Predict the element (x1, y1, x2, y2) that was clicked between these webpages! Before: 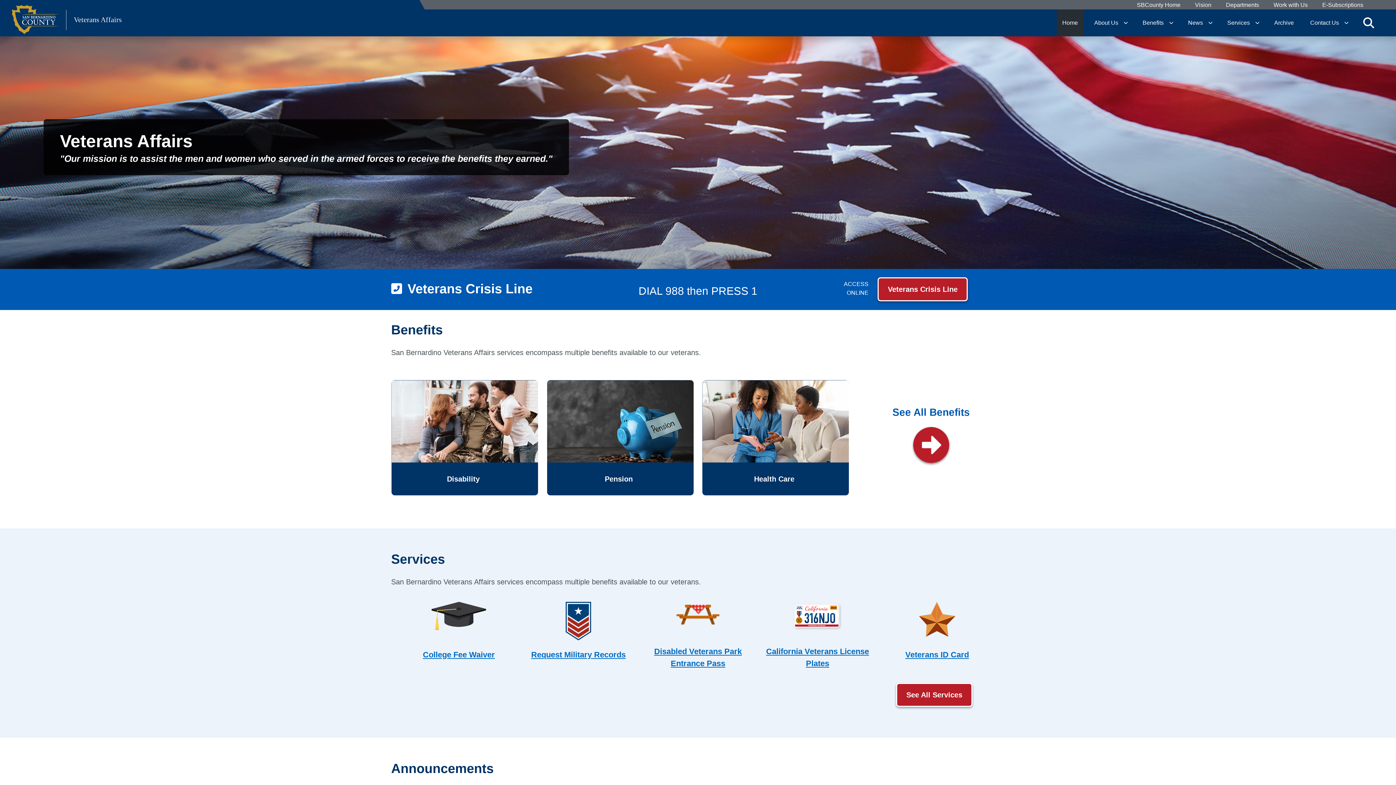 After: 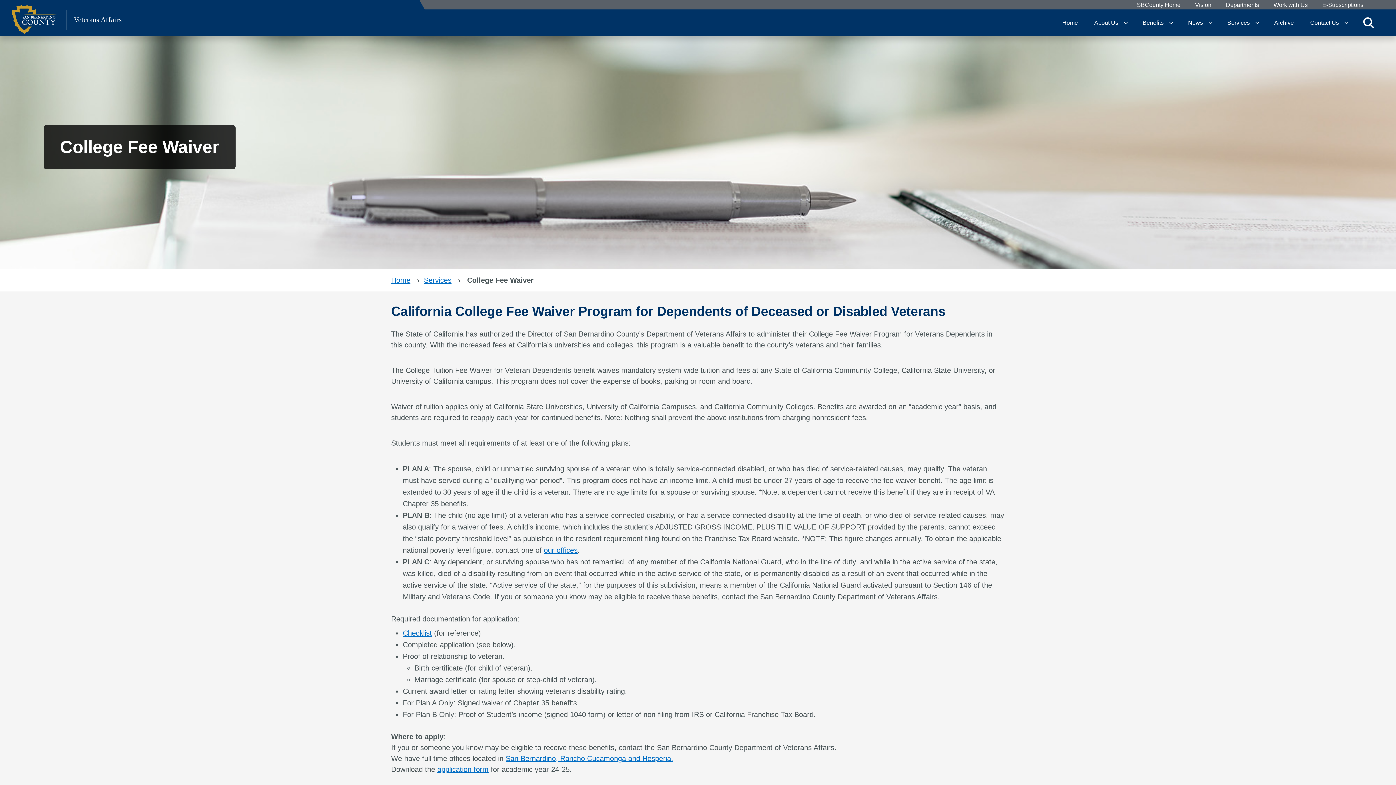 Action: bbox: (402, 648, 515, 660) label: College Fee Waiver